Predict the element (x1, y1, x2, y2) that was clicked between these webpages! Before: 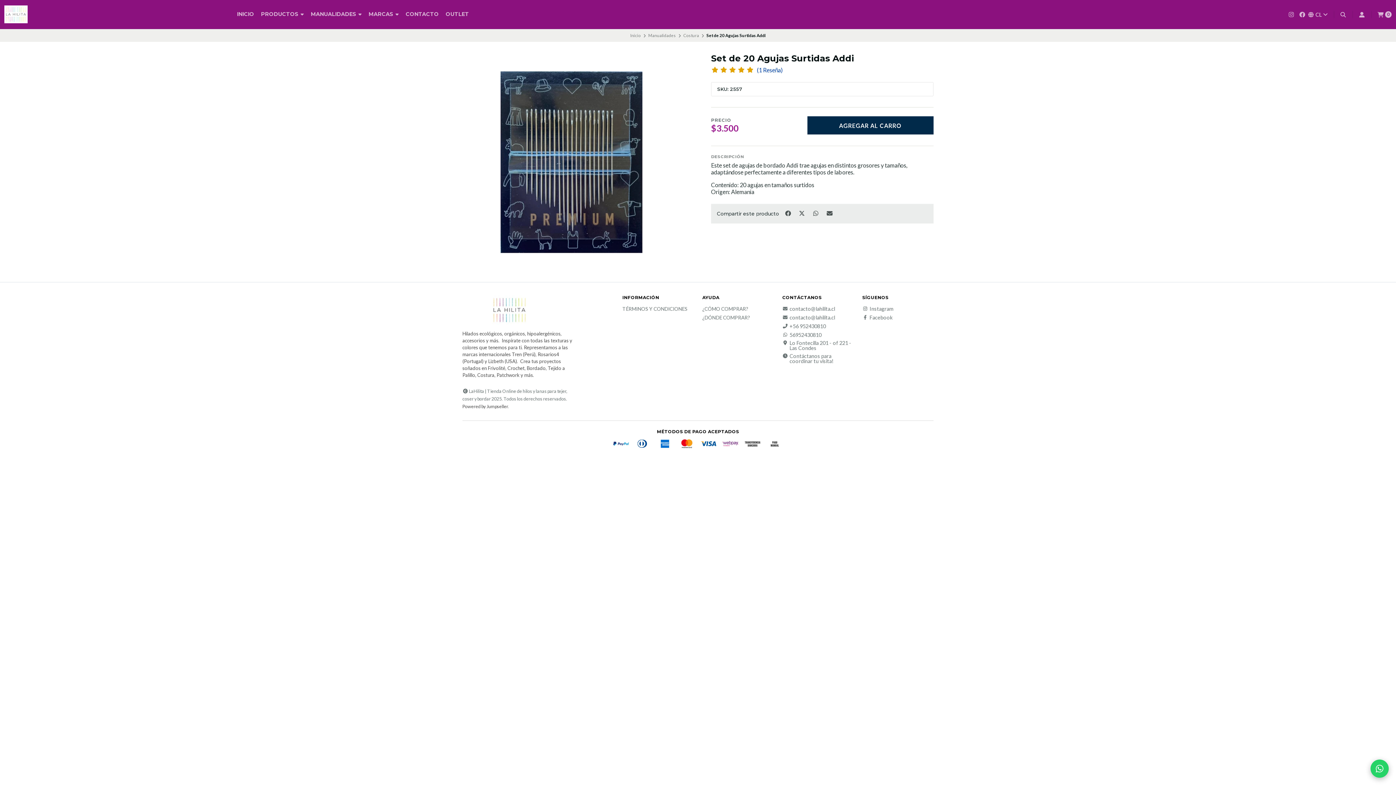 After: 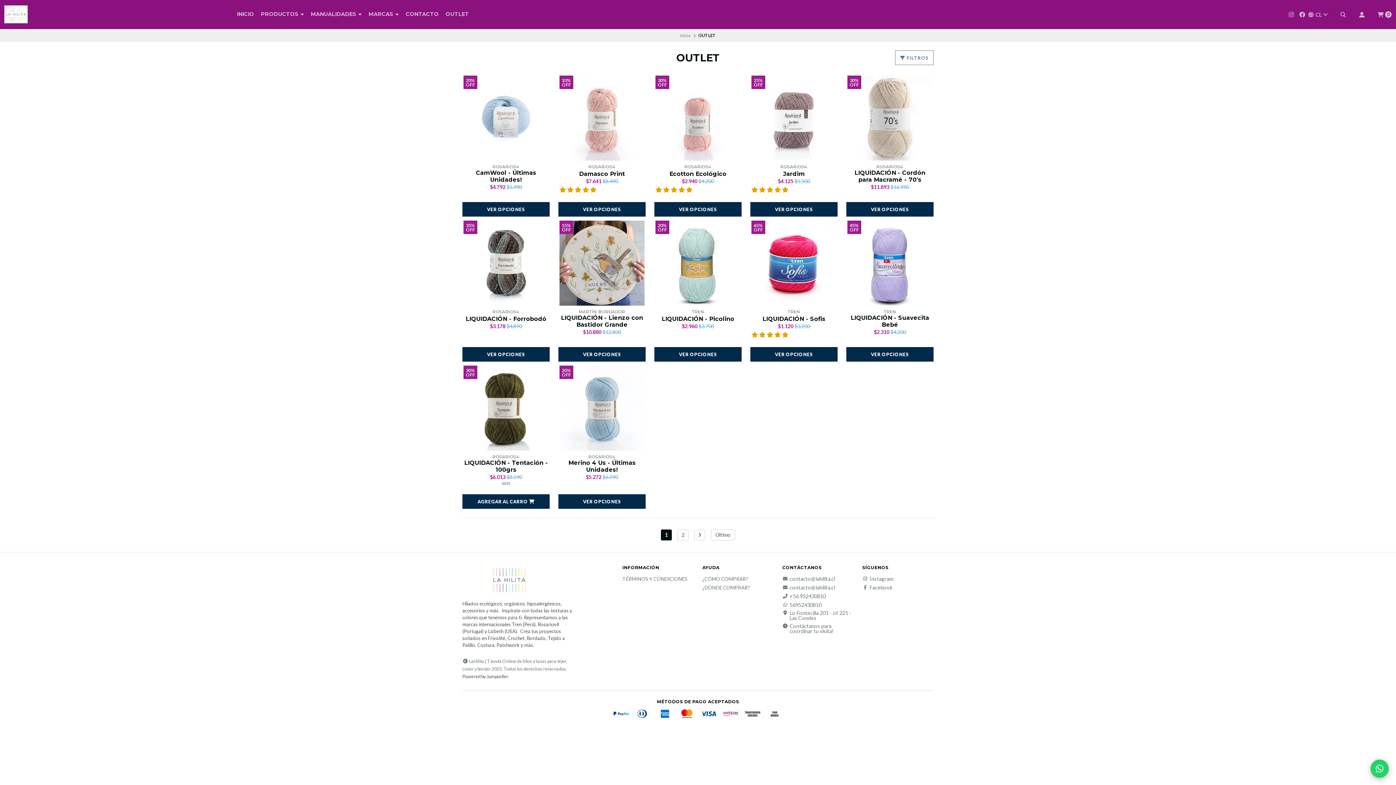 Action: bbox: (445, 7, 469, 21) label: OUTLET